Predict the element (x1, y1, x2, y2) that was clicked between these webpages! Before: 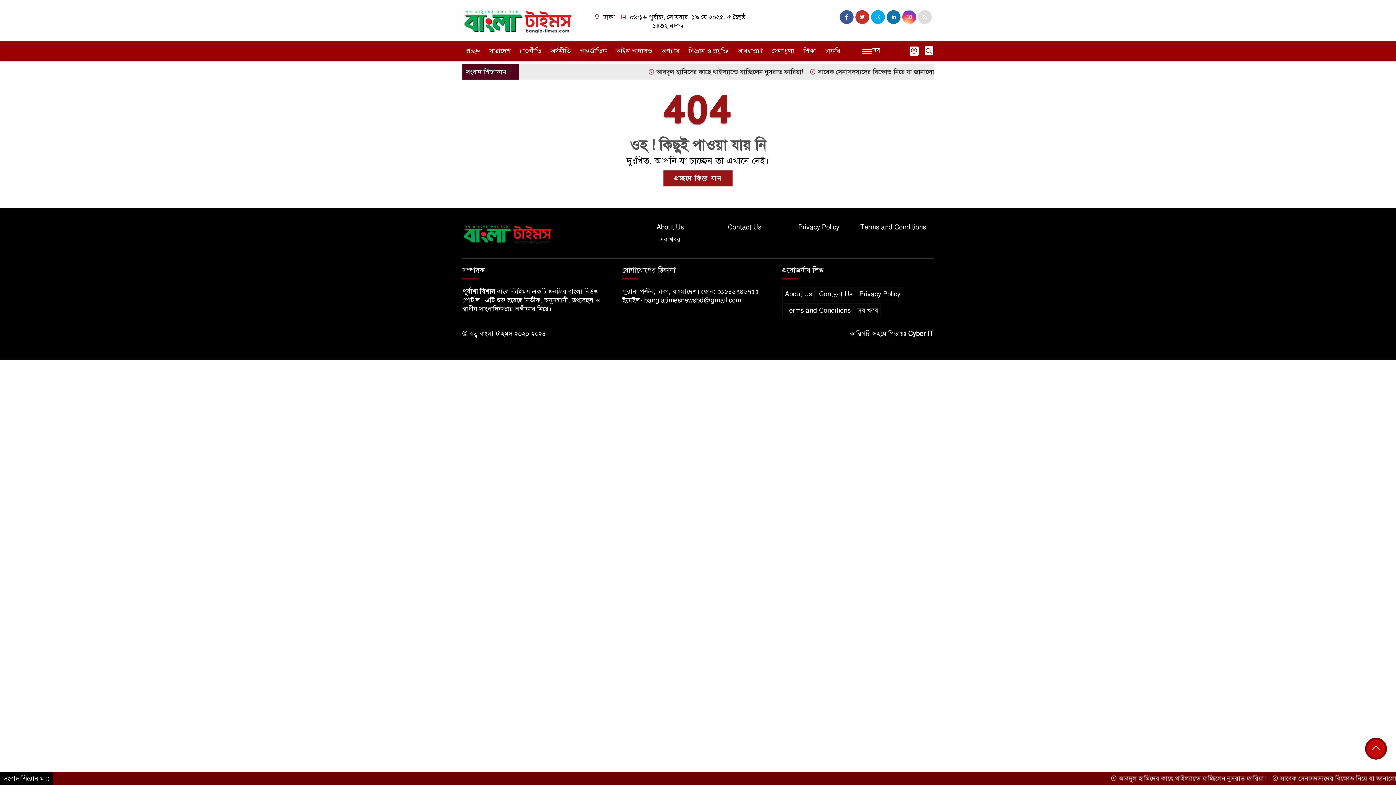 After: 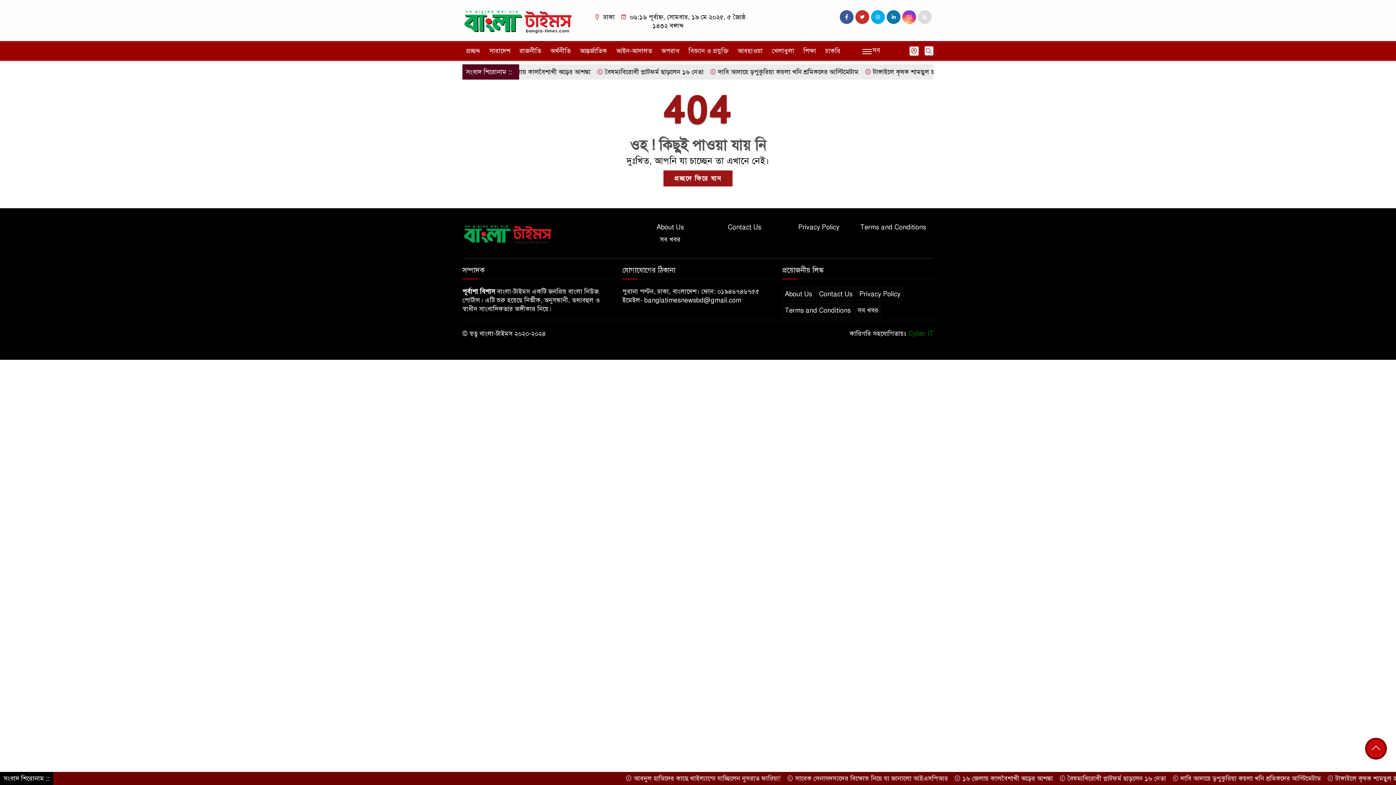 Action: bbox: (908, 329, 933, 337) label: Cyber IT